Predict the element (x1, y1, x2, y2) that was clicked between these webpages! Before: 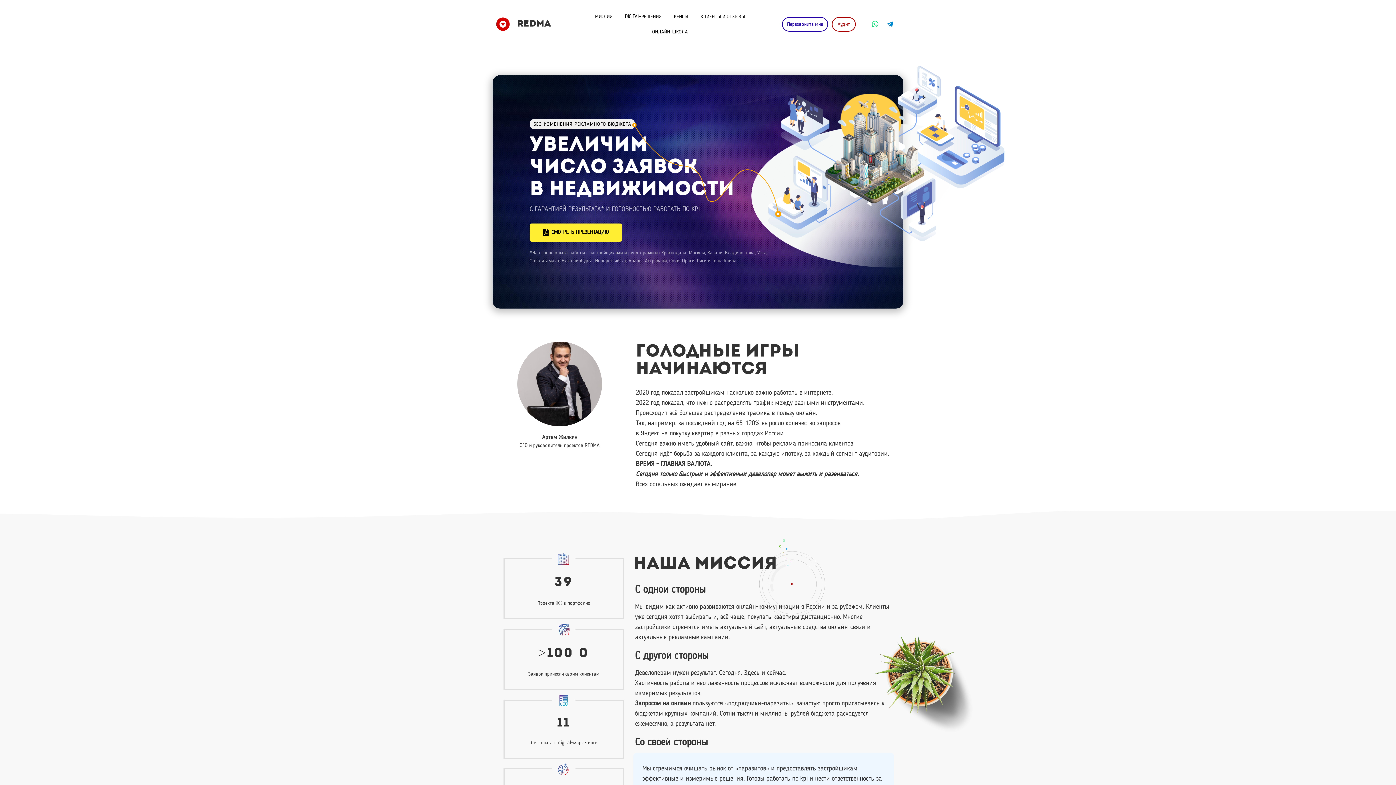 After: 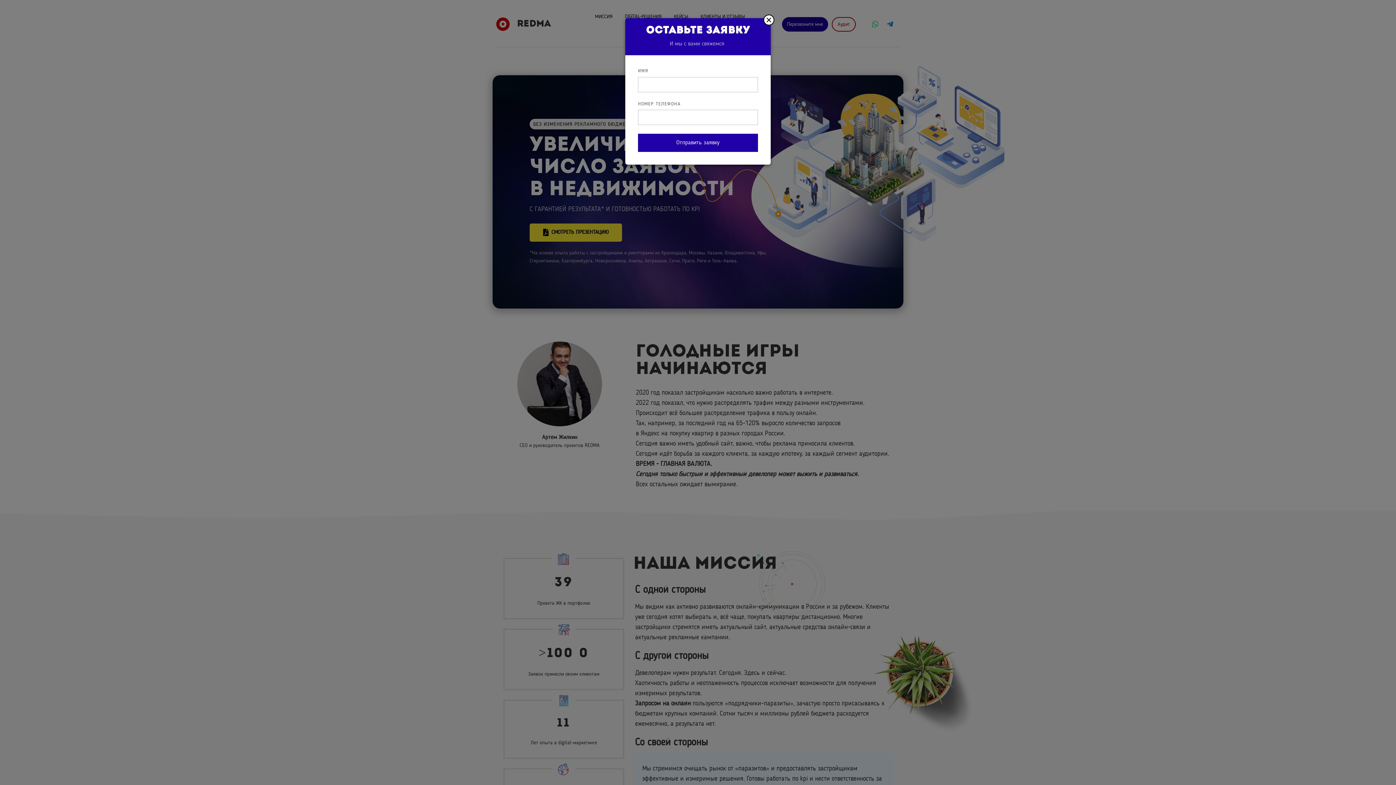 Action: bbox: (782, 17, 828, 31) label: Перезвоните мне